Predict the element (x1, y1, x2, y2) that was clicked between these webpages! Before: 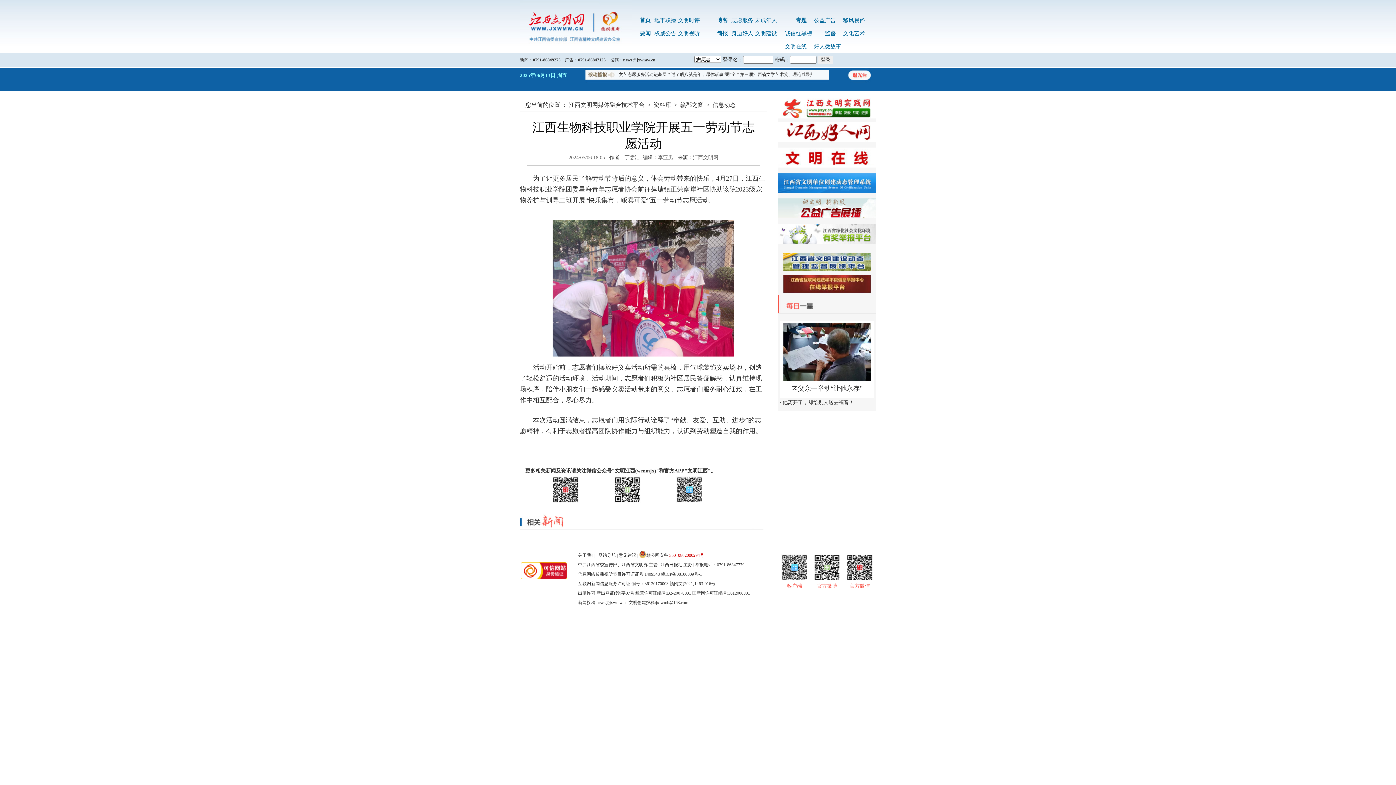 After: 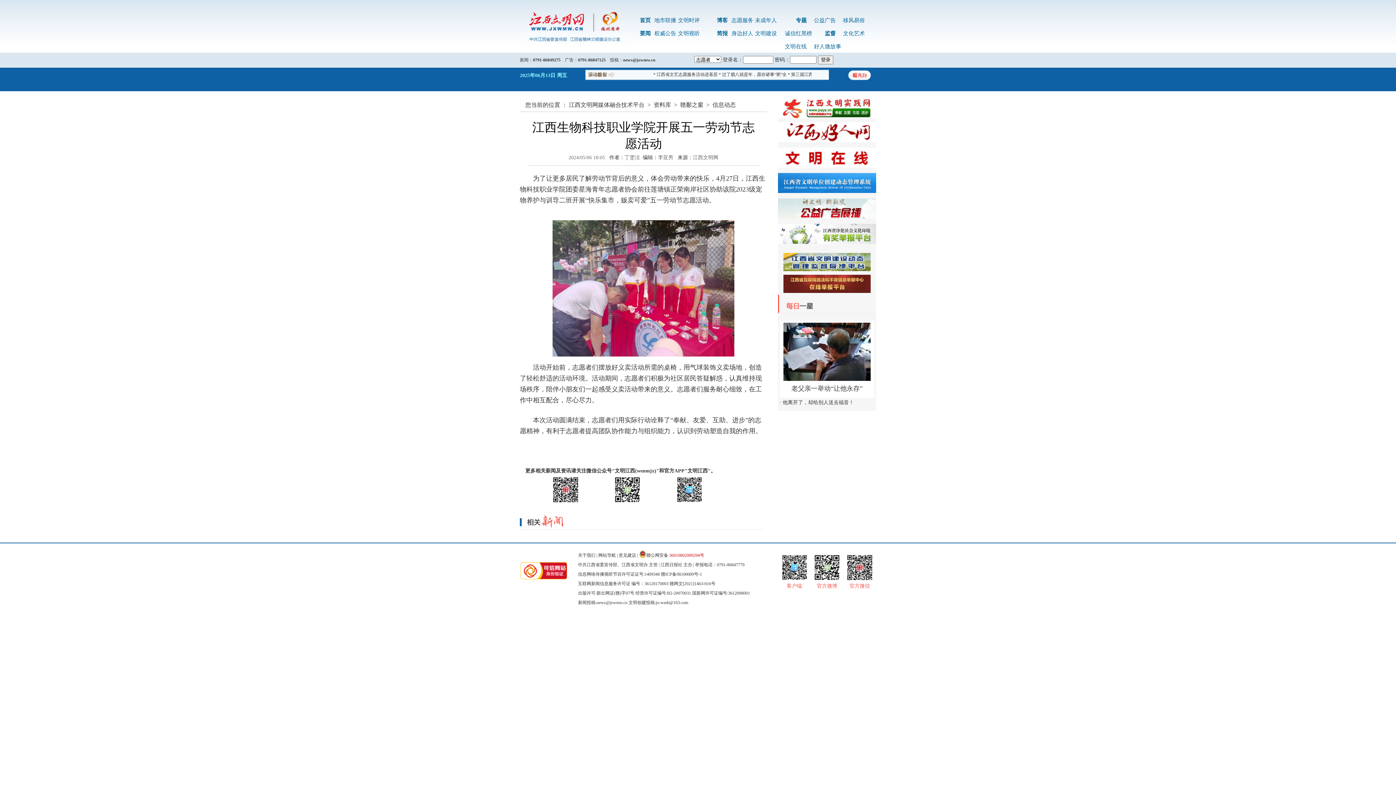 Action: bbox: (717, 30, 728, 36) label: 简报